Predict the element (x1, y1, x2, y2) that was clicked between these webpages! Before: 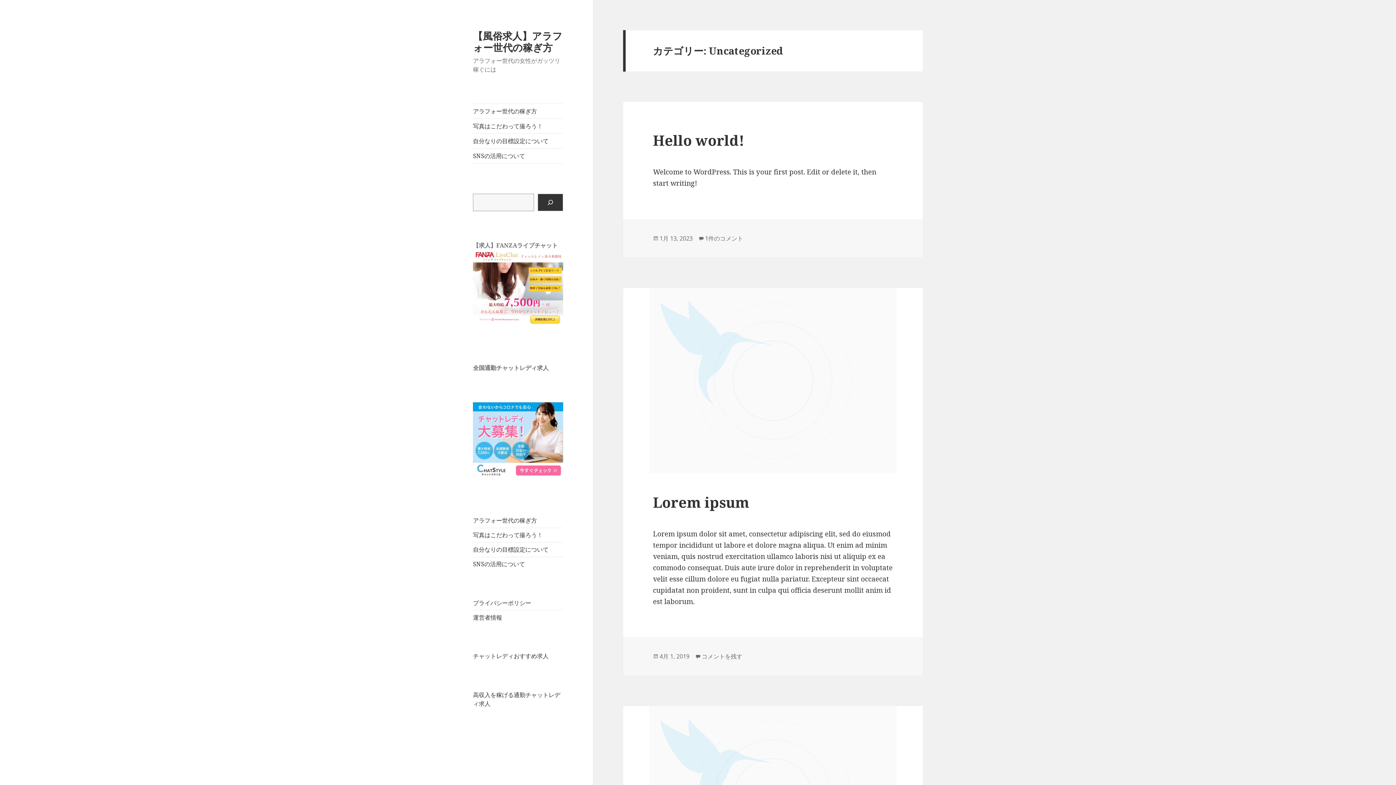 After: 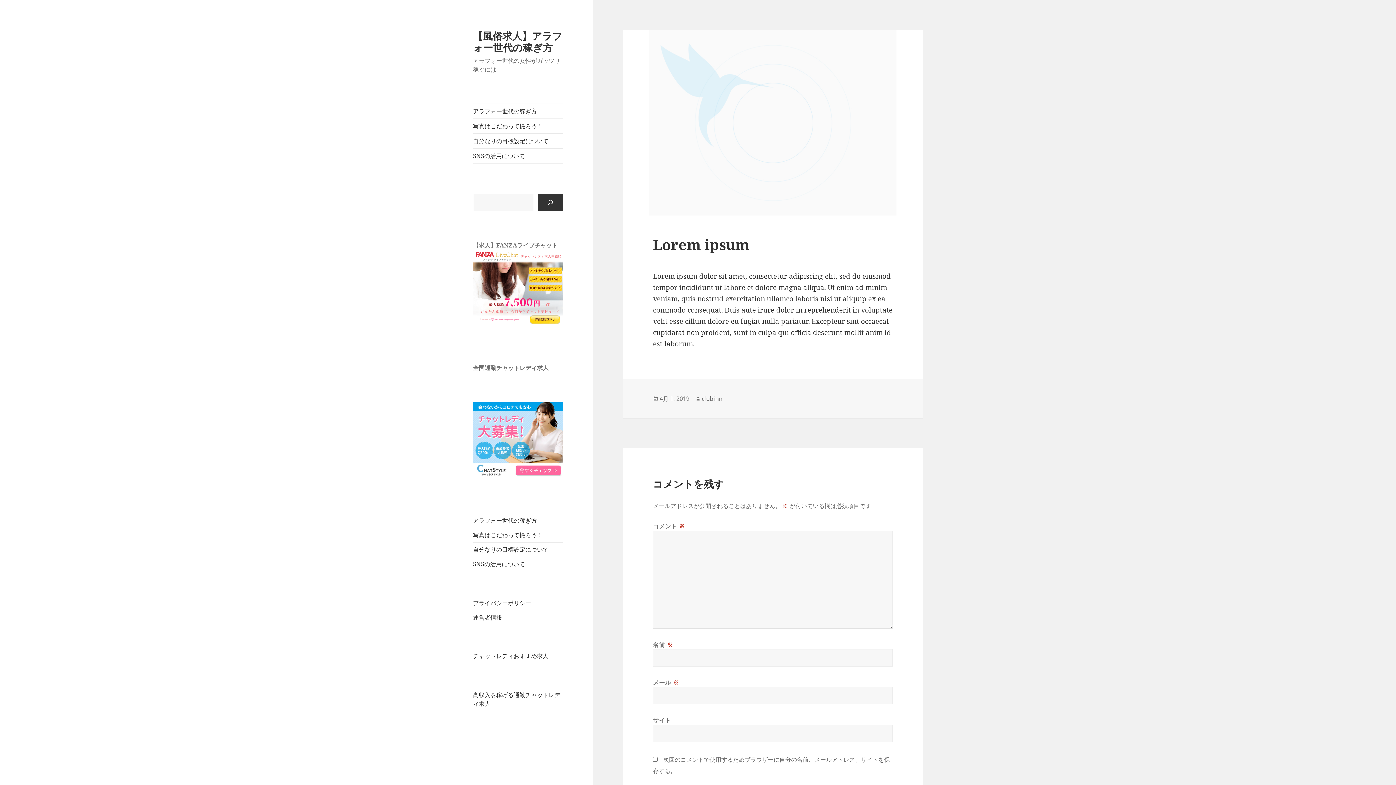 Action: bbox: (623, 287, 923, 473)